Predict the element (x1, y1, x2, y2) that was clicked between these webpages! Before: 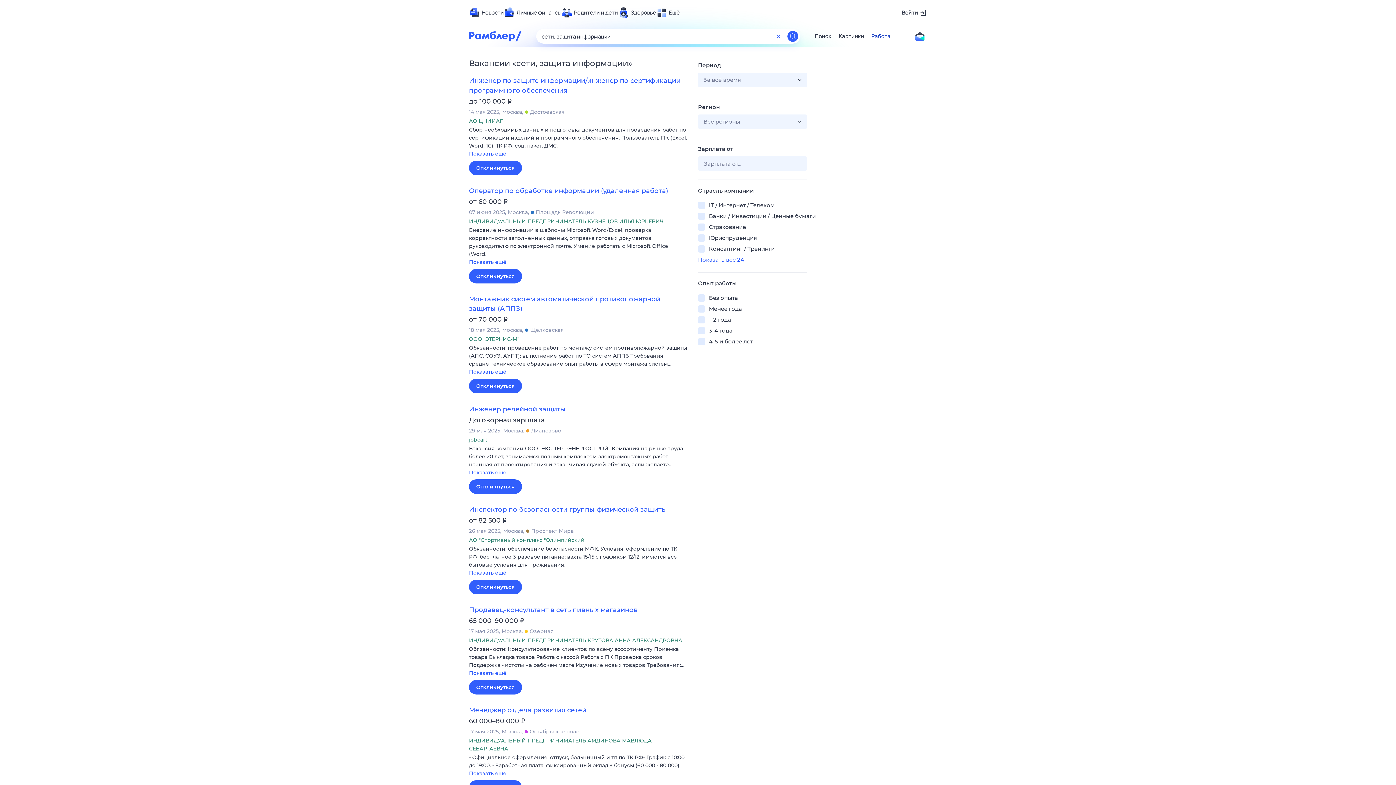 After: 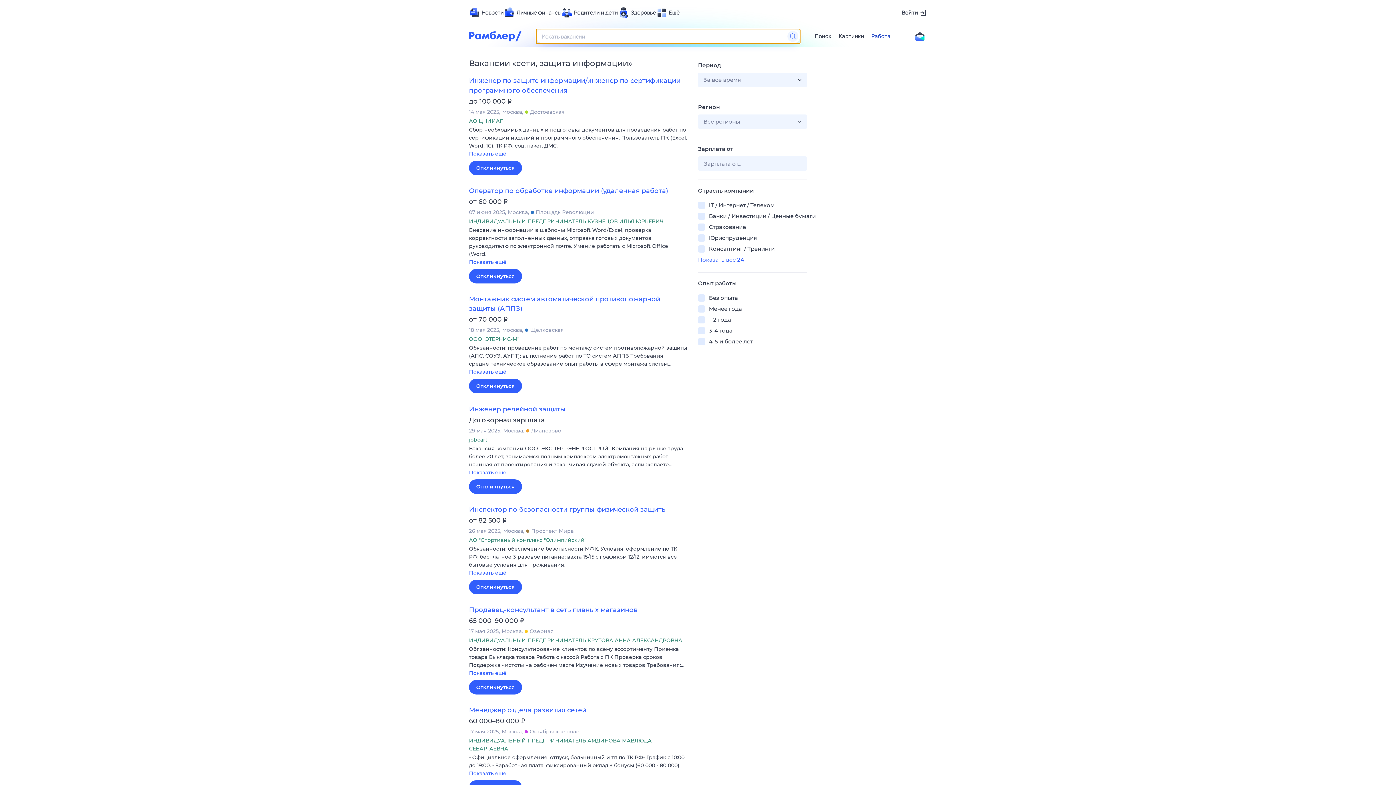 Action: bbox: (771, 29, 785, 43) label: Очистить форму поиска